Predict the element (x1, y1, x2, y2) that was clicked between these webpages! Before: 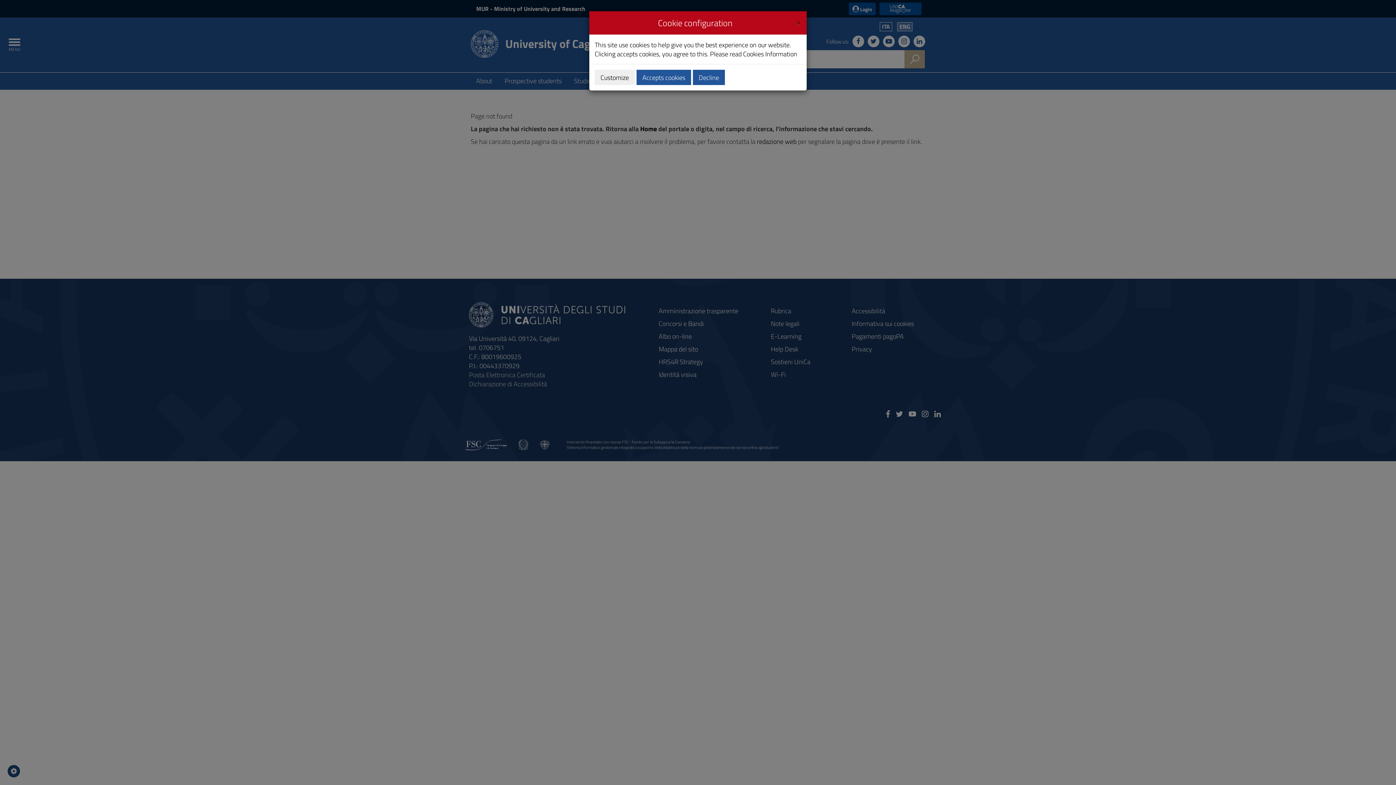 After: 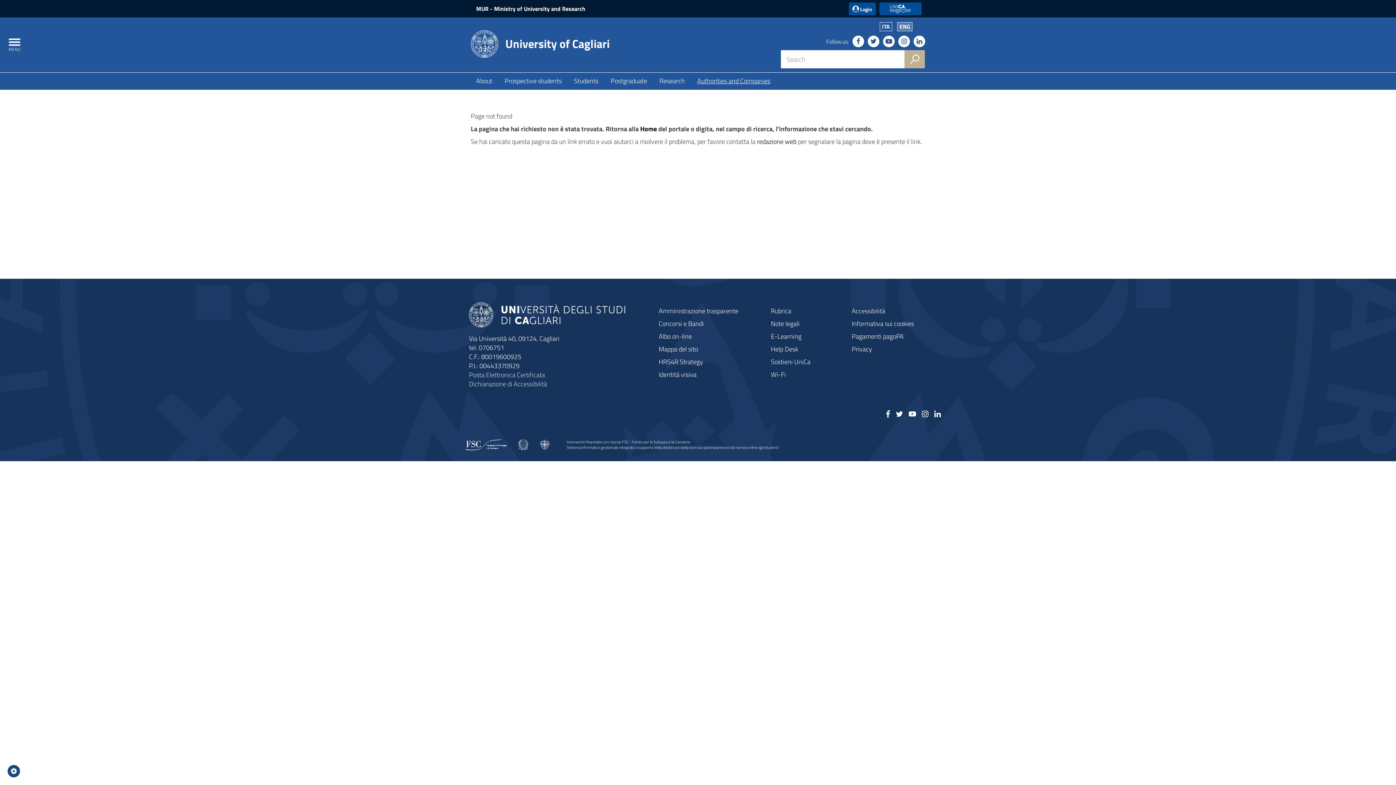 Action: label: Decline bbox: (693, 69, 725, 85)